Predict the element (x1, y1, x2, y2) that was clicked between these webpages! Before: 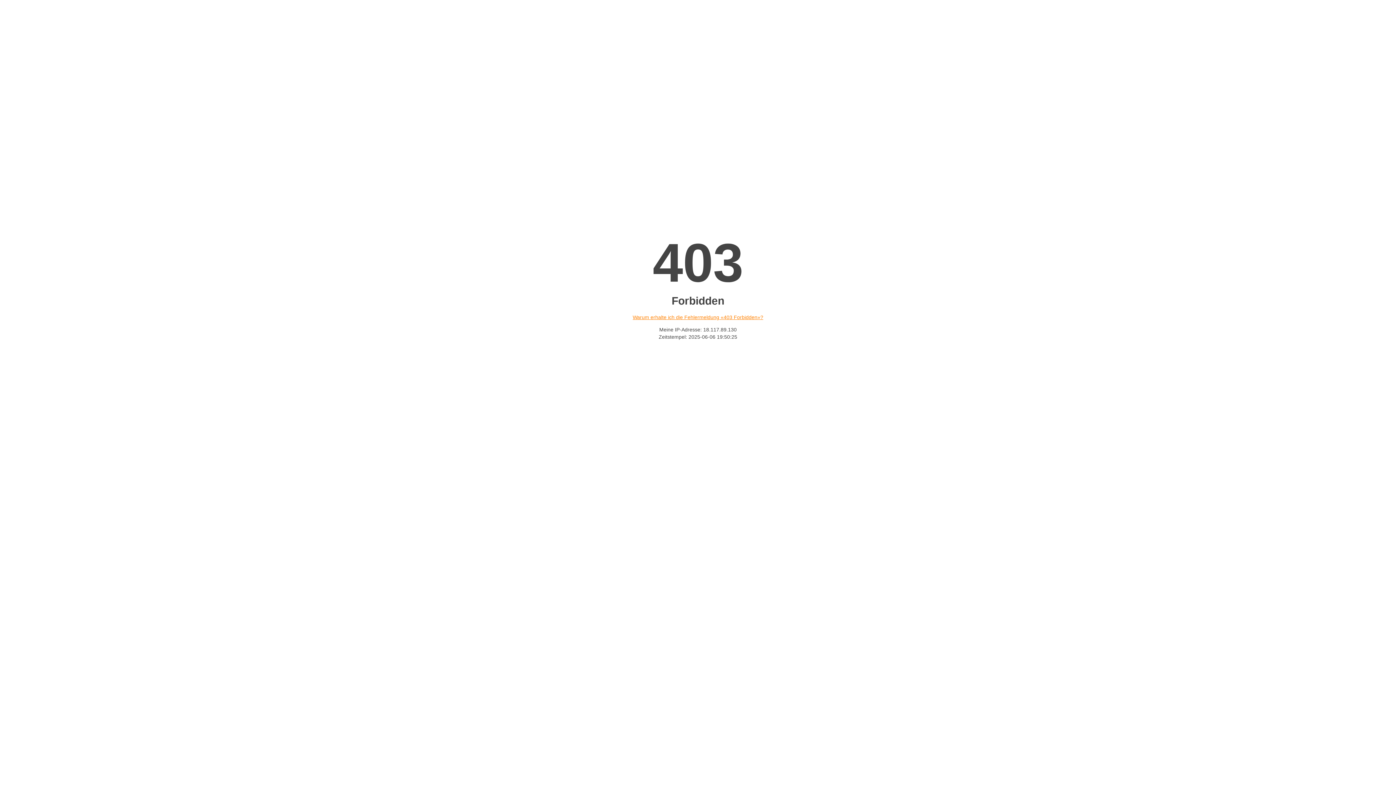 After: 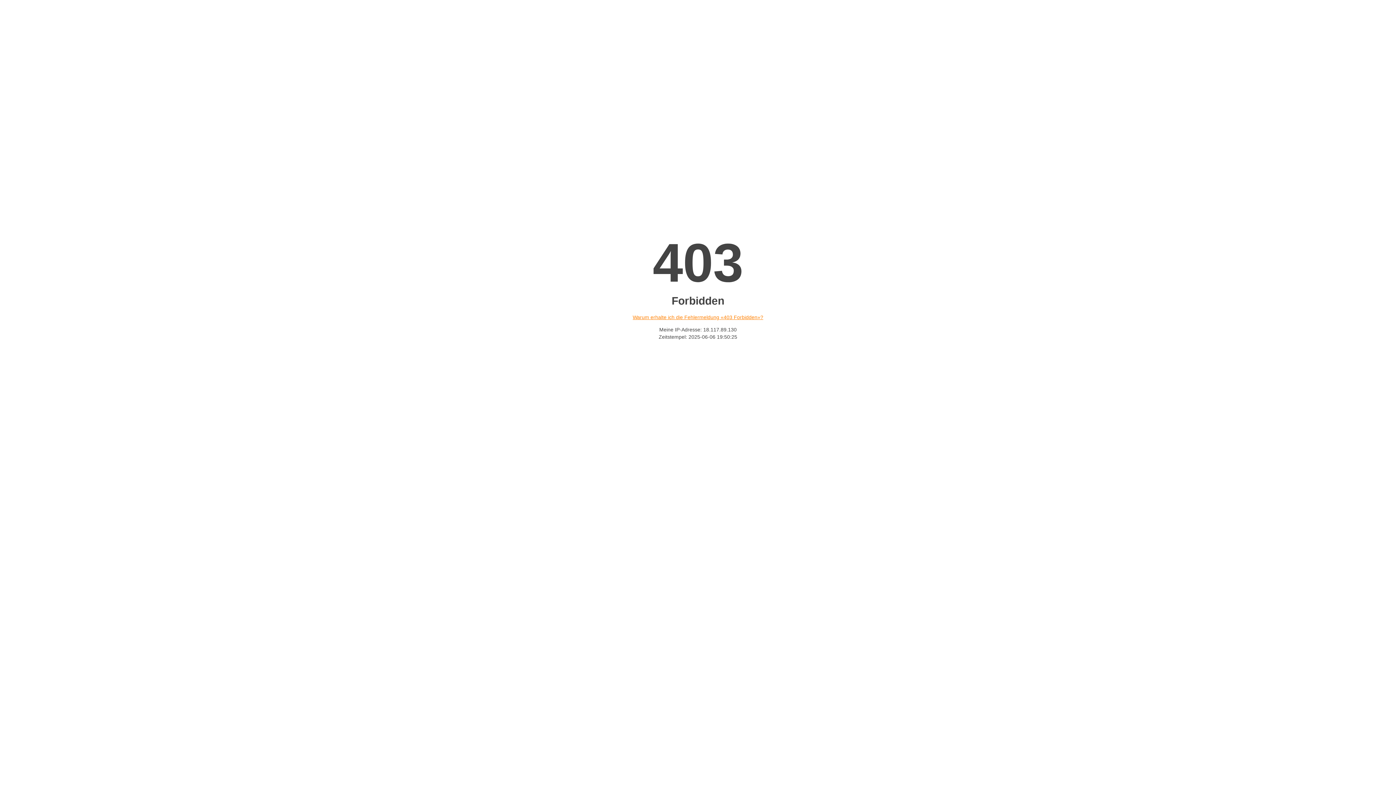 Action: label: Warum erhalte ich die Fehlermeldung «403 Forbidden»? bbox: (632, 314, 763, 320)